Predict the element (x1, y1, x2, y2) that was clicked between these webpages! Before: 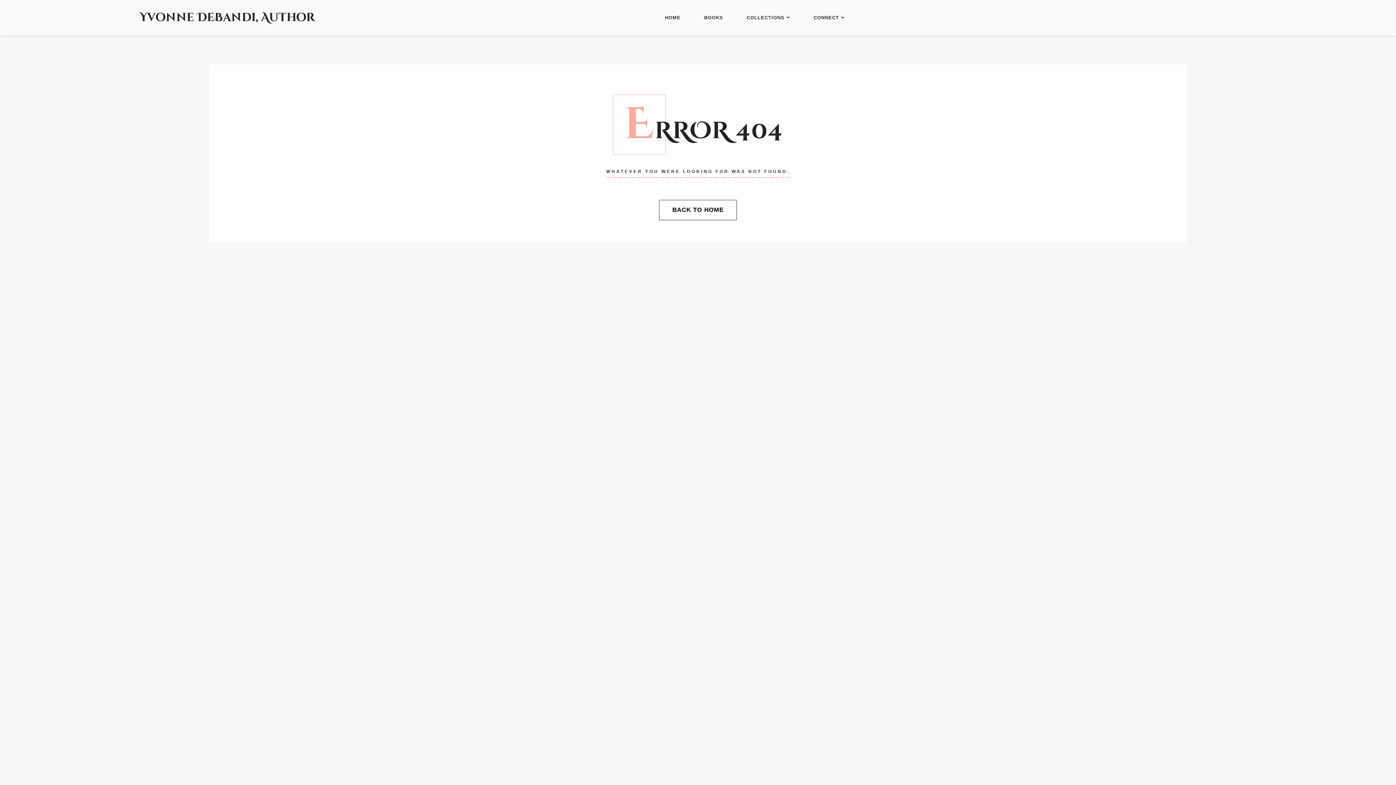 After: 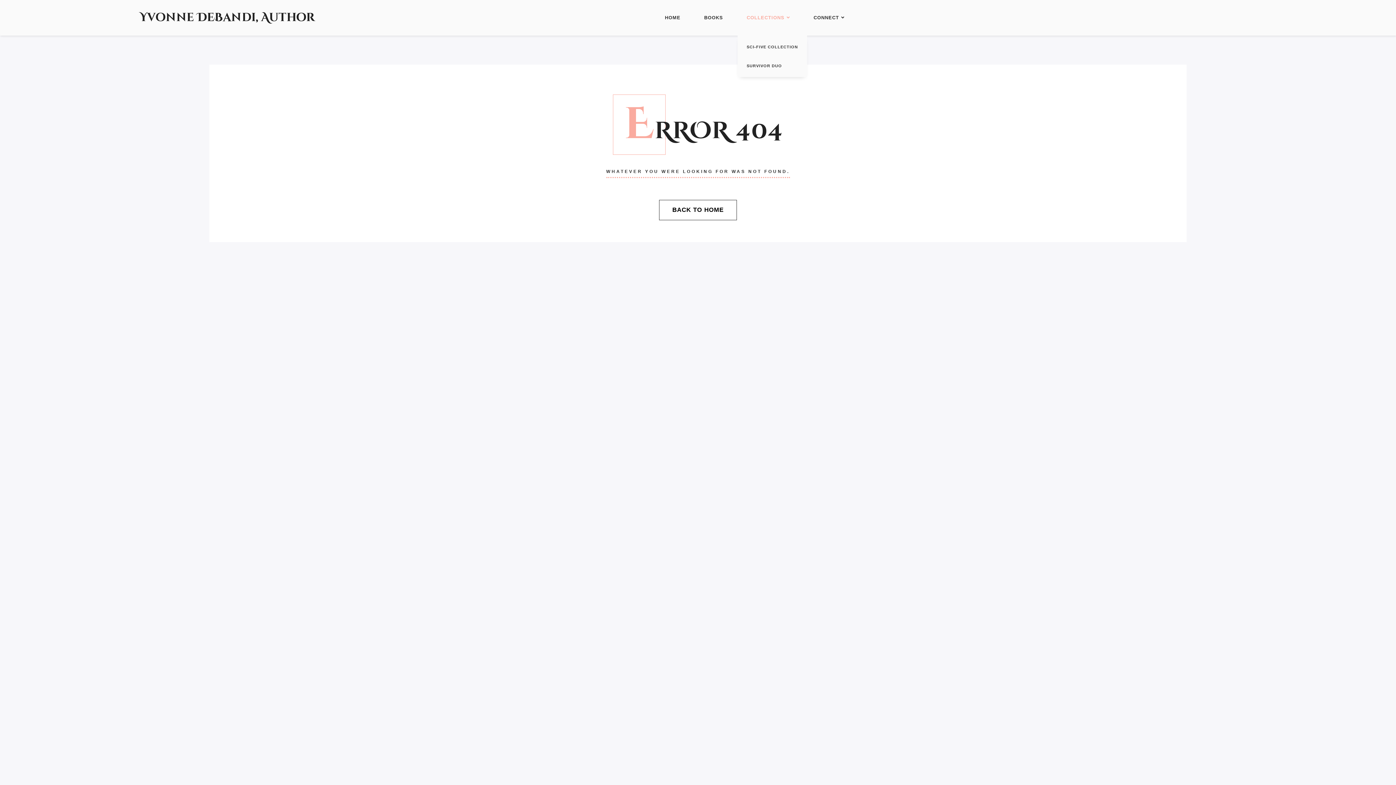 Action: bbox: (737, 0, 799, 35) label: COLLECTIONS